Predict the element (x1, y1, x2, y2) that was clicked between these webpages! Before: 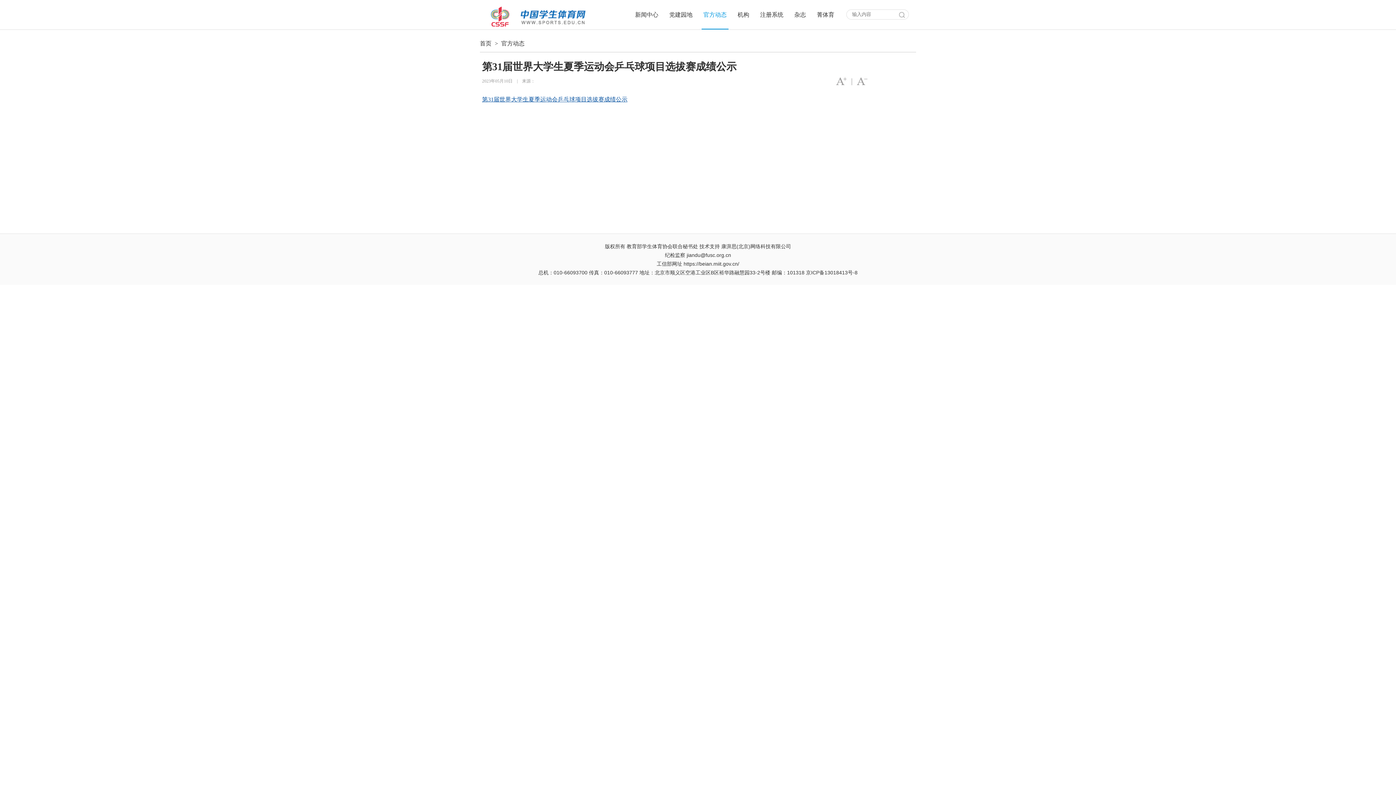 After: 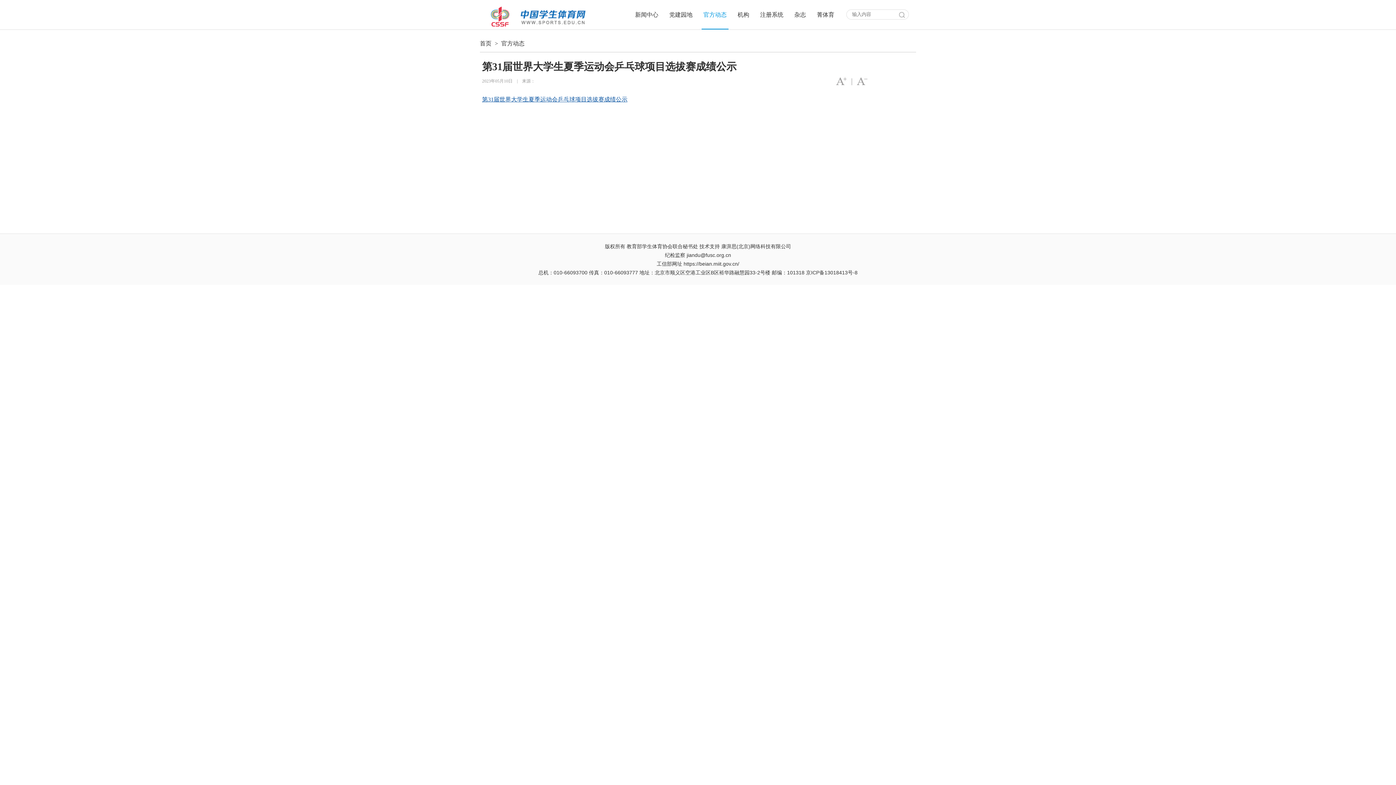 Action: label: 官方动态 bbox: (501, 40, 524, 46)